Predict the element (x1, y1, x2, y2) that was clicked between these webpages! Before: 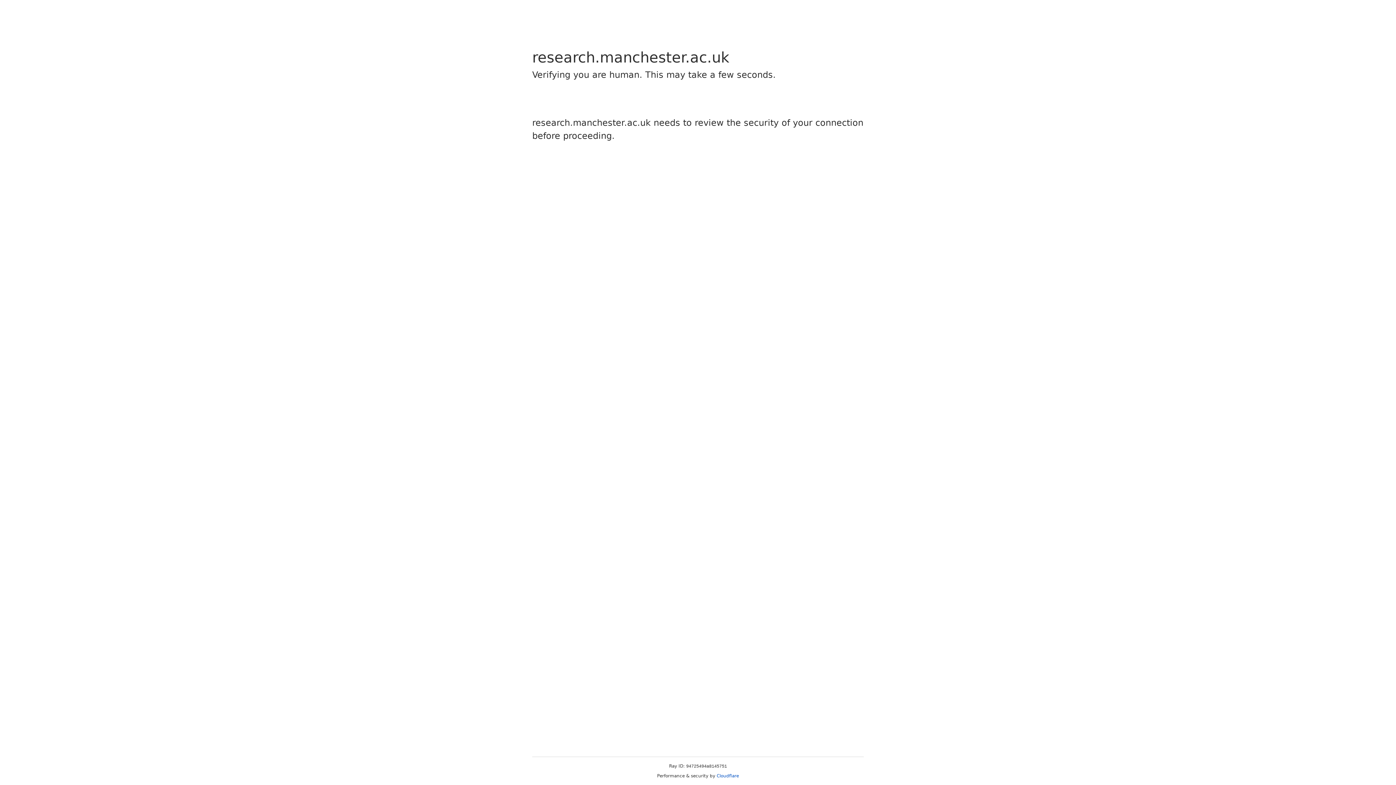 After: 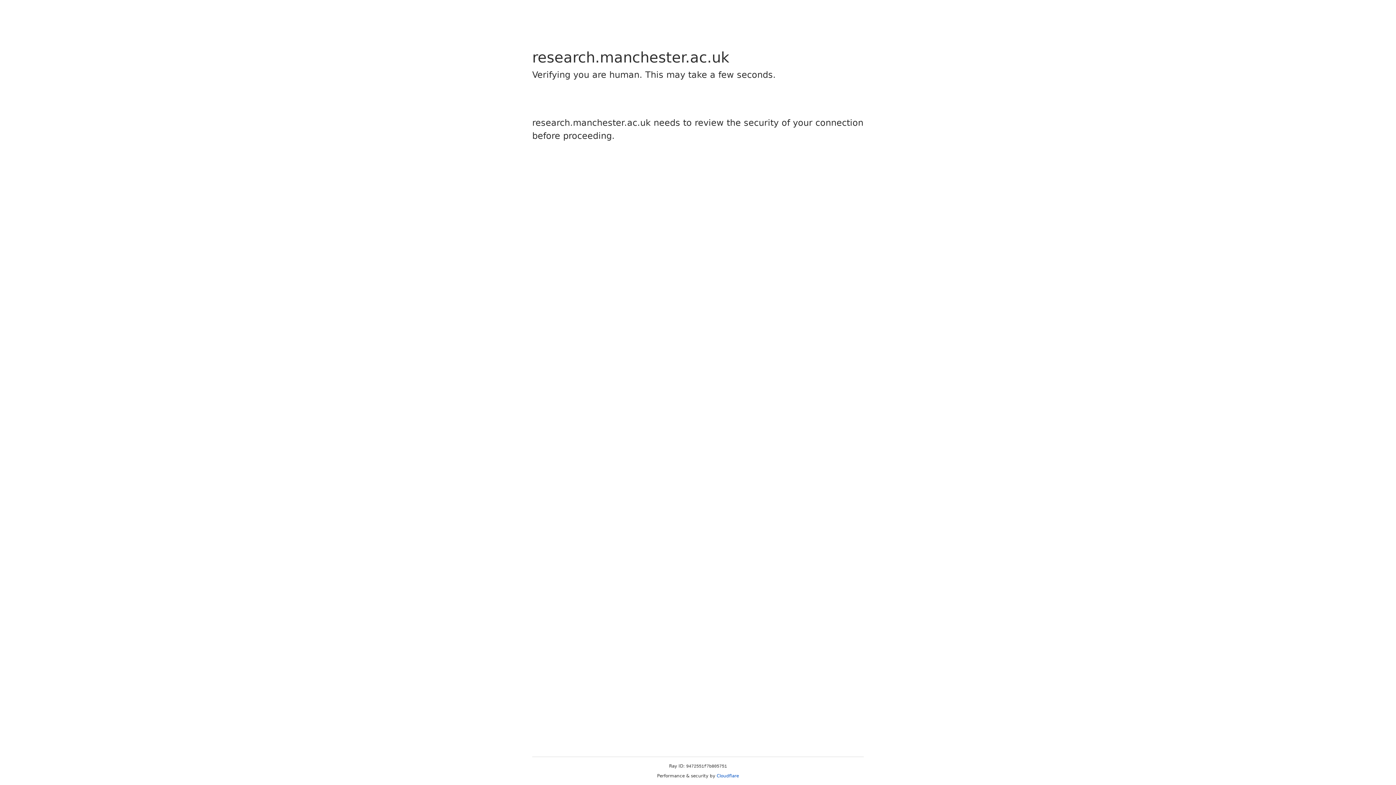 Action: bbox: (716, 773, 739, 778) label: Cloudflare